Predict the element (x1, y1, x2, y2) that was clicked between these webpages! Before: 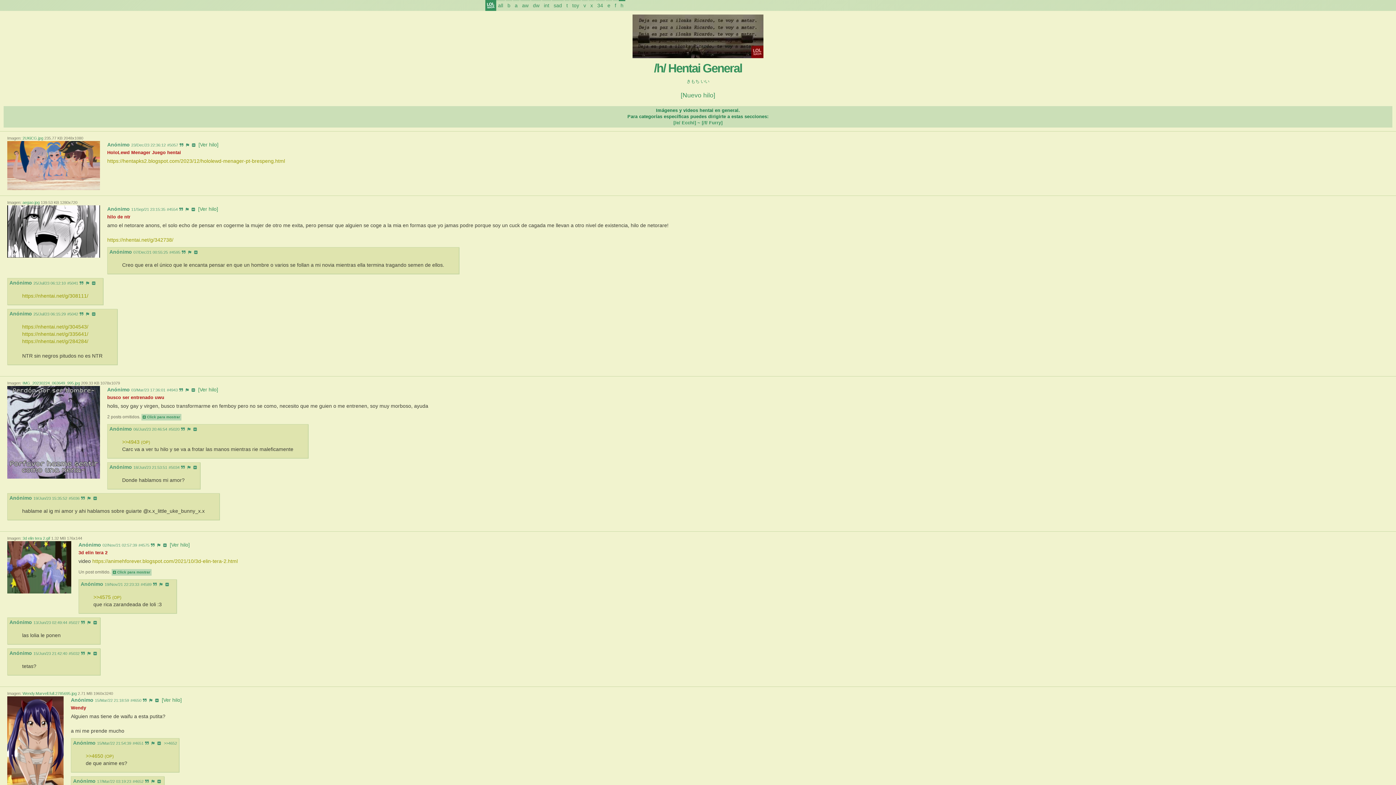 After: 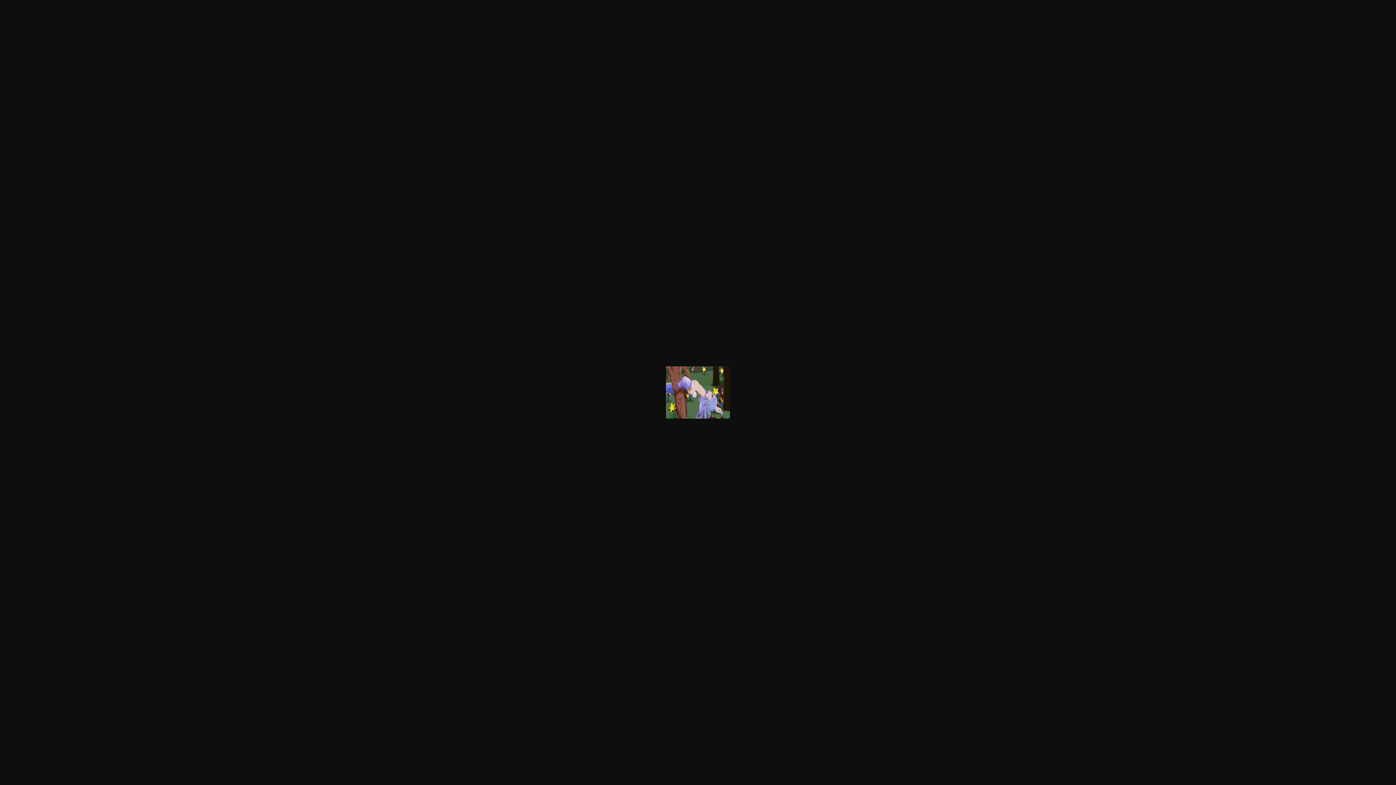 Action: bbox: (22, 536, 50, 540) label: 3d elin tera 2.gif